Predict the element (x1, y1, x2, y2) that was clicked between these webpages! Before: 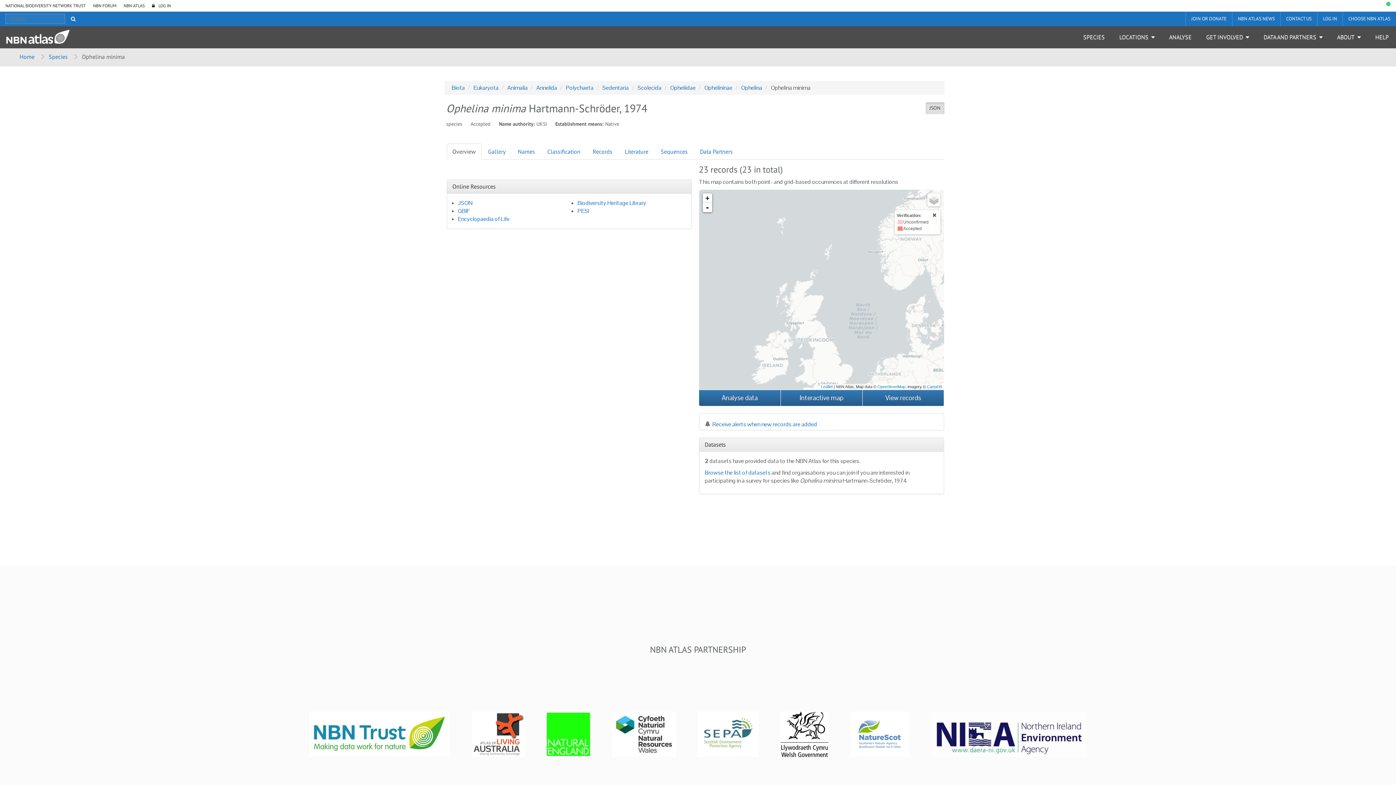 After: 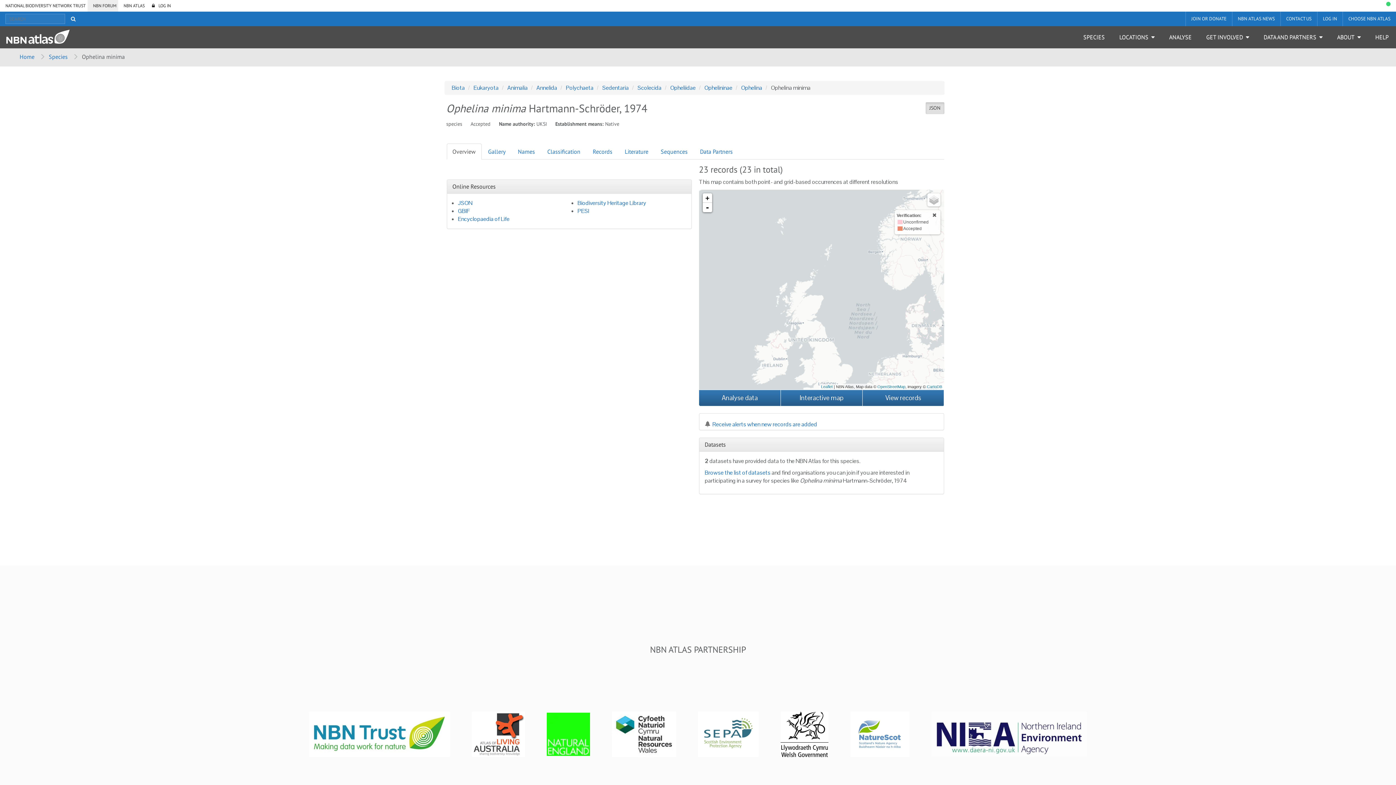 Action: label: NBN FORUM bbox: (87, 0, 118, 11)